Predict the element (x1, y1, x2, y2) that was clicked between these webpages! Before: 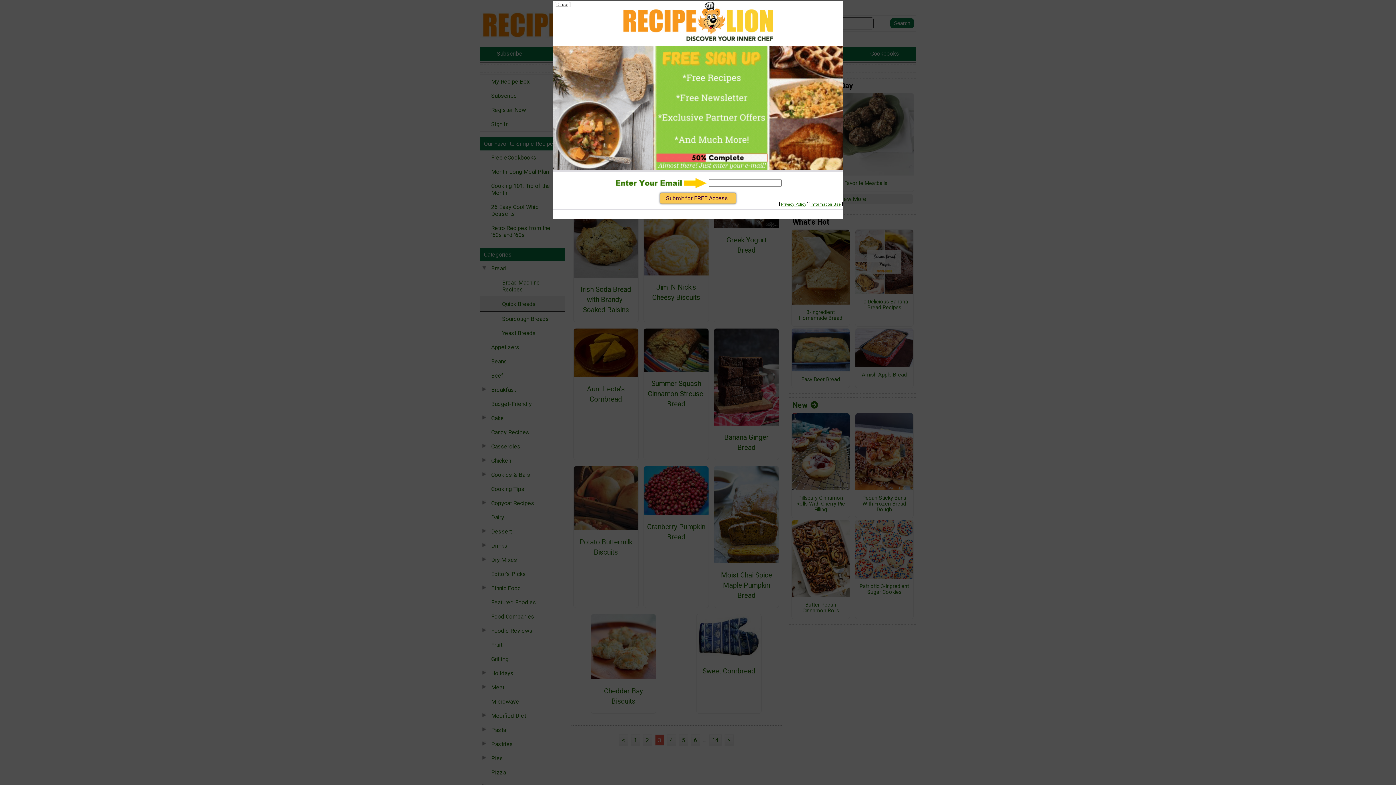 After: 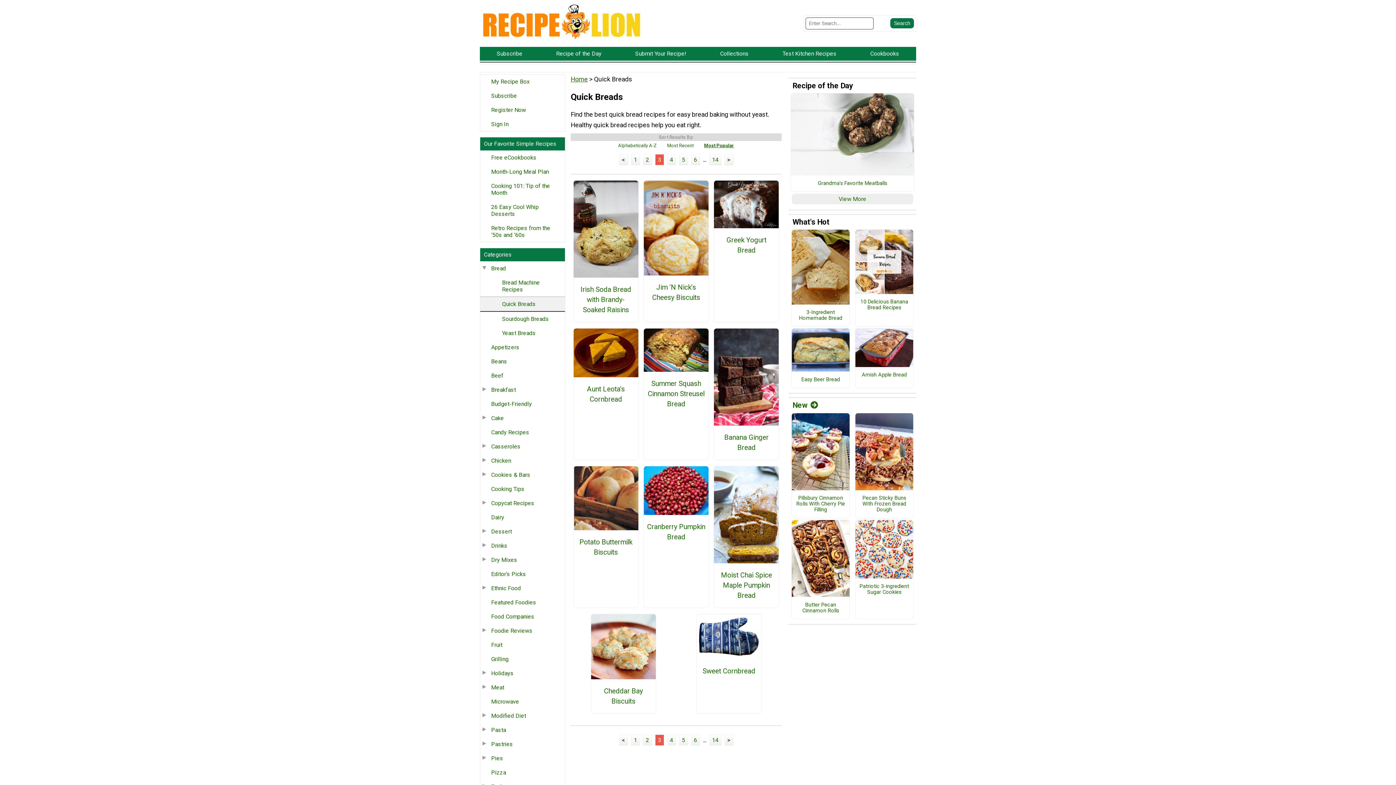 Action: label: Close bbox: (556, 1, 568, 7)